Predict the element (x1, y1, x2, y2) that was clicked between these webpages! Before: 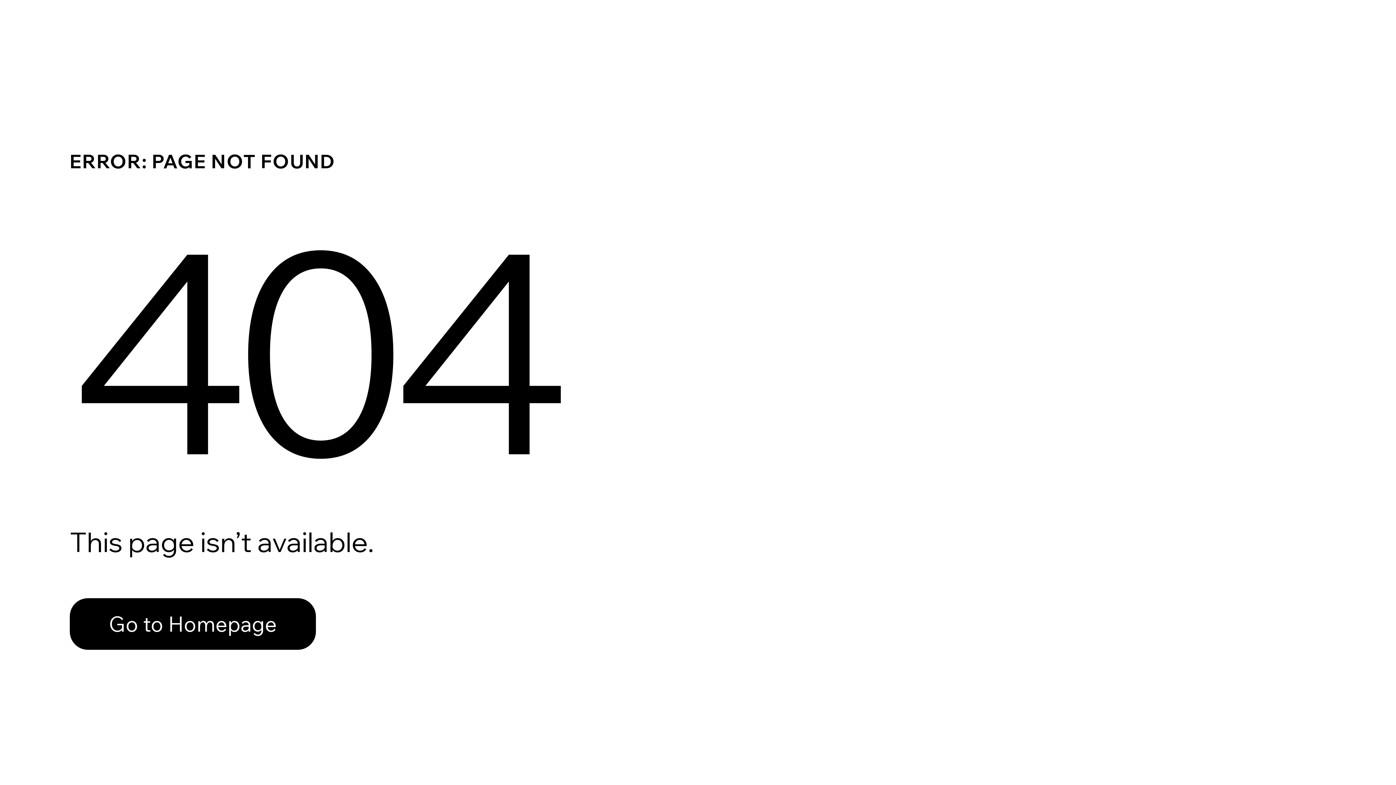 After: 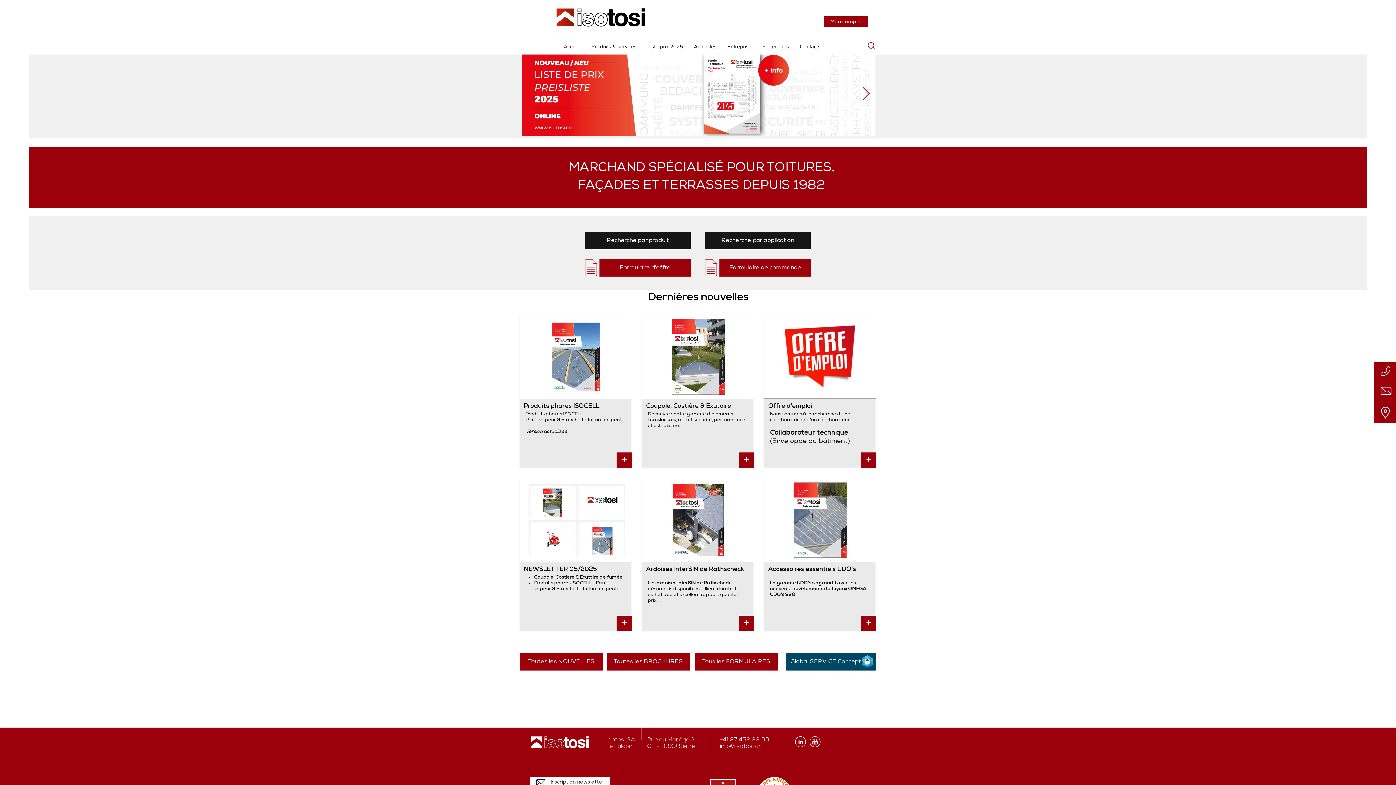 Action: label: Go to Homepage bbox: (69, 582, 768, 659)